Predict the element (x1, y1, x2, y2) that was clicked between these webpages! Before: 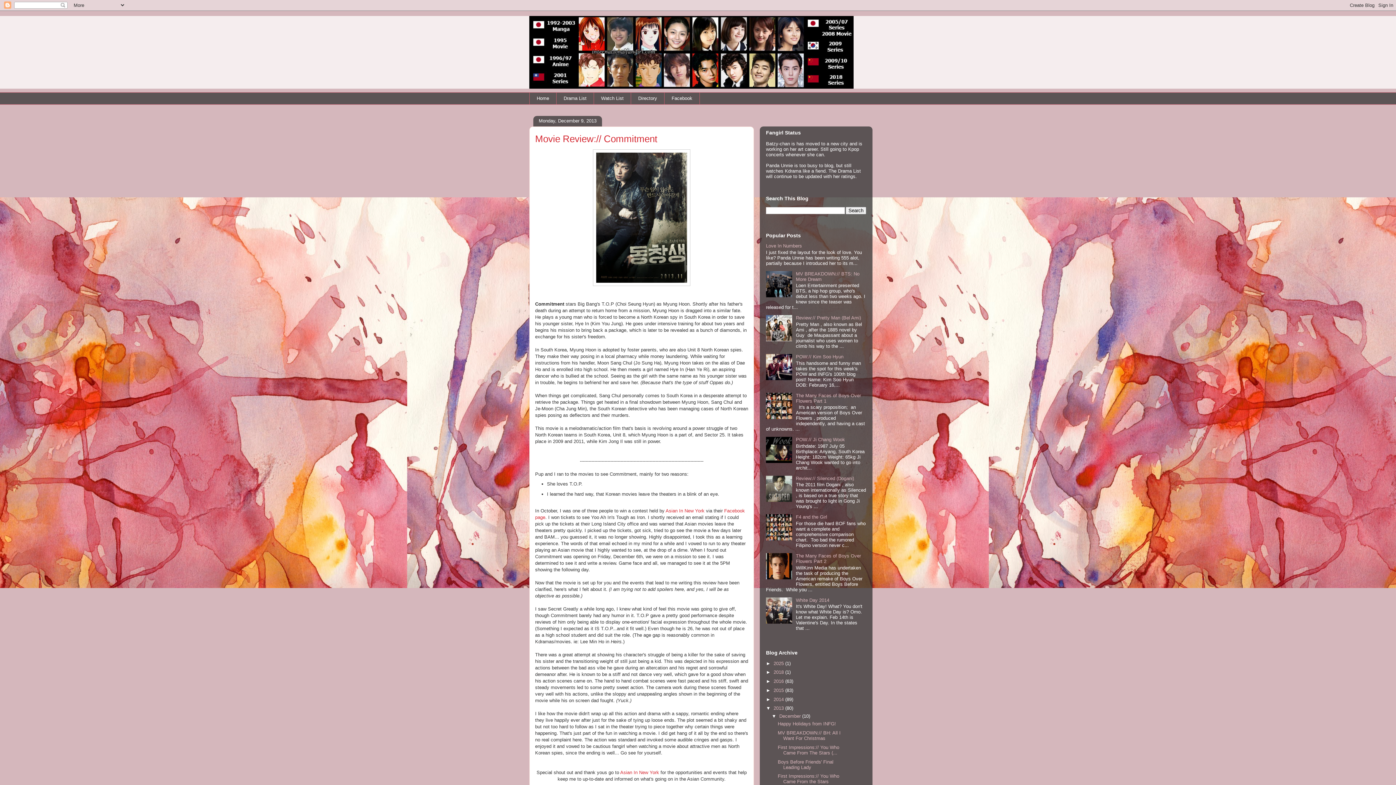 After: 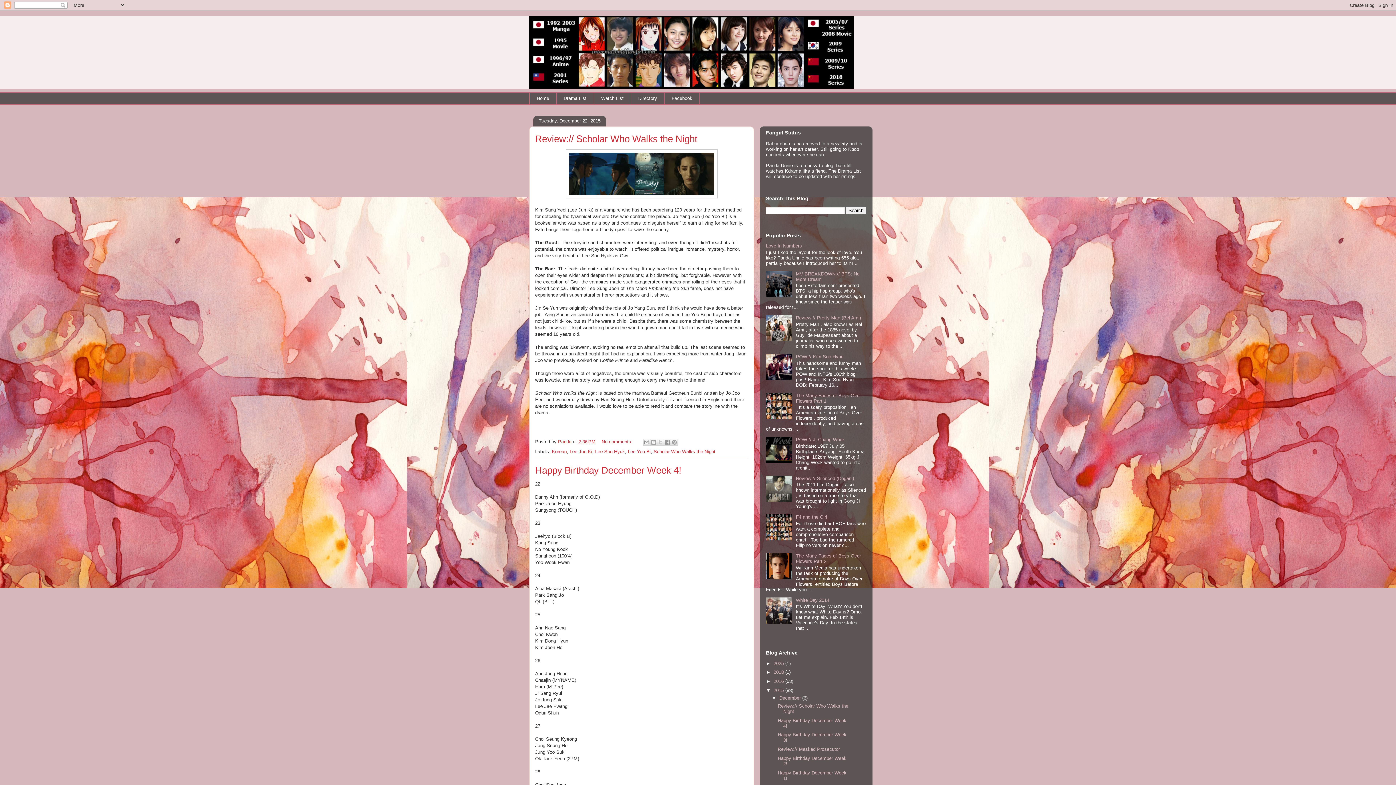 Action: label: 2015  bbox: (773, 687, 785, 693)